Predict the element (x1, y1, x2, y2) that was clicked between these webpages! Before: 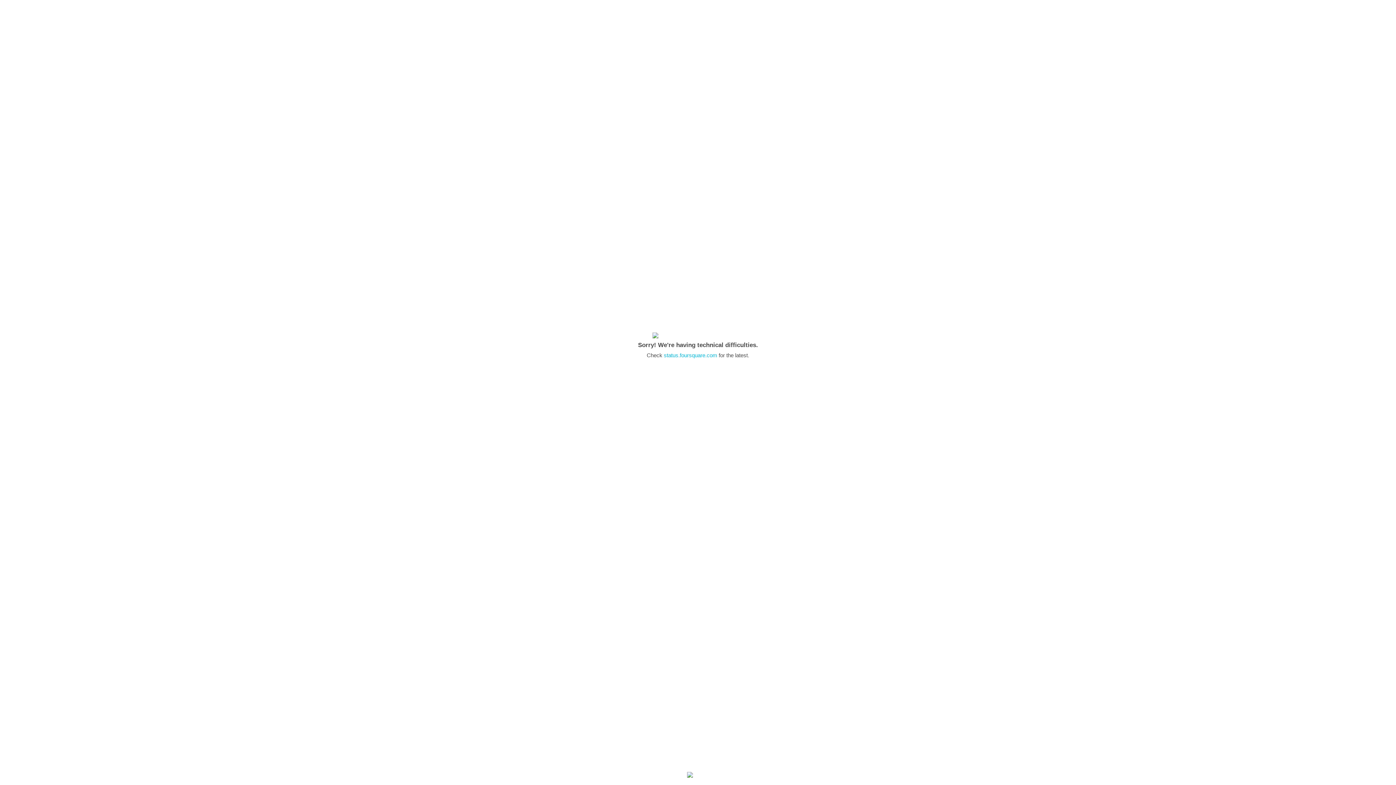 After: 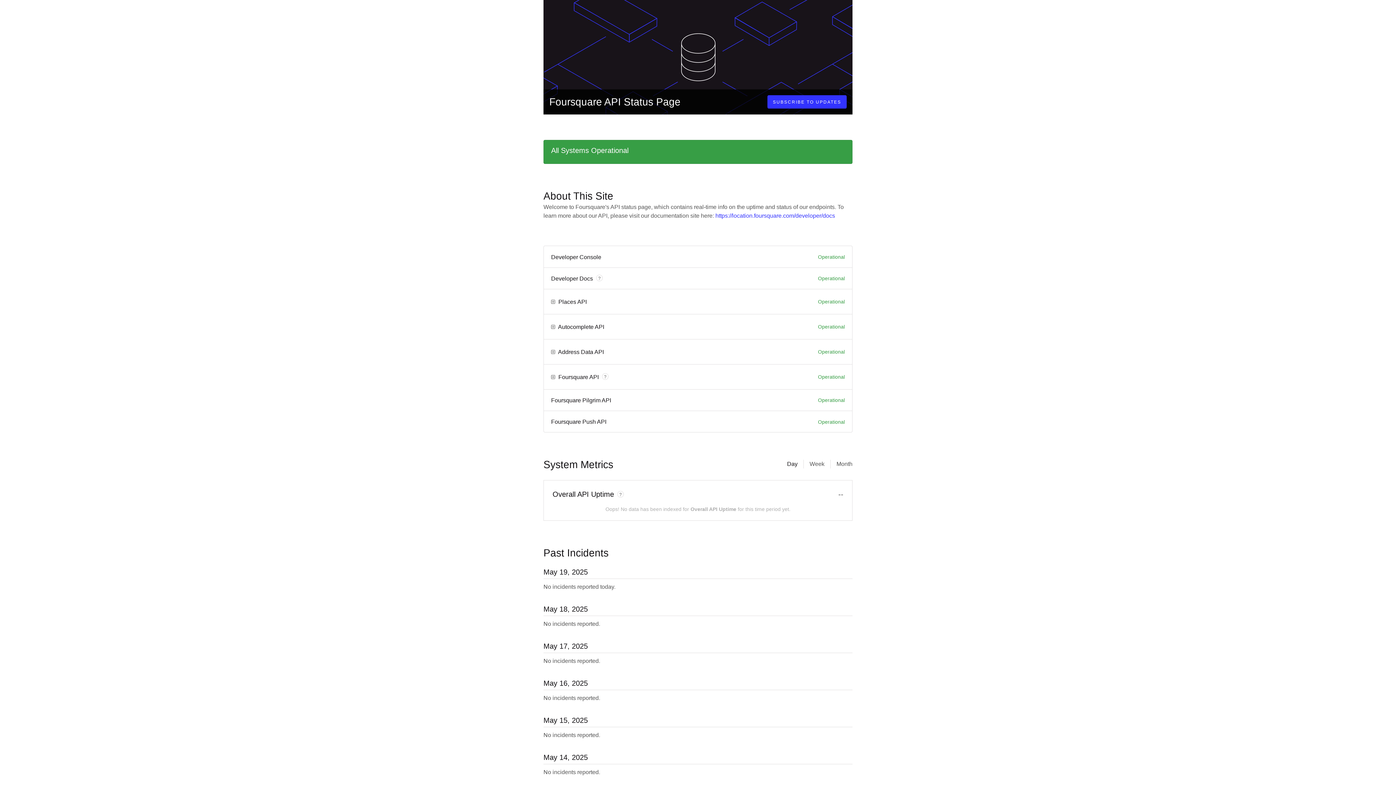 Action: label: status.foursquare.com bbox: (664, 352, 717, 358)